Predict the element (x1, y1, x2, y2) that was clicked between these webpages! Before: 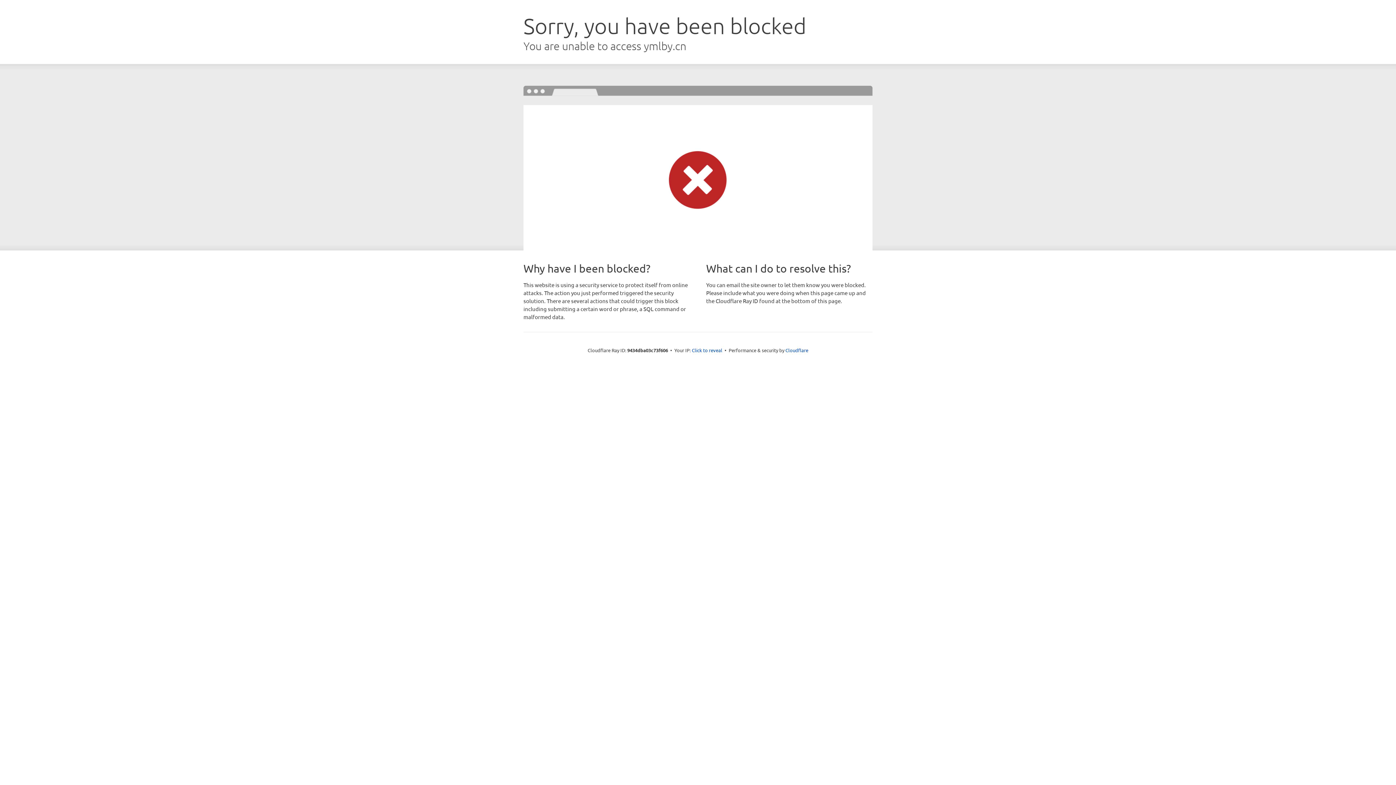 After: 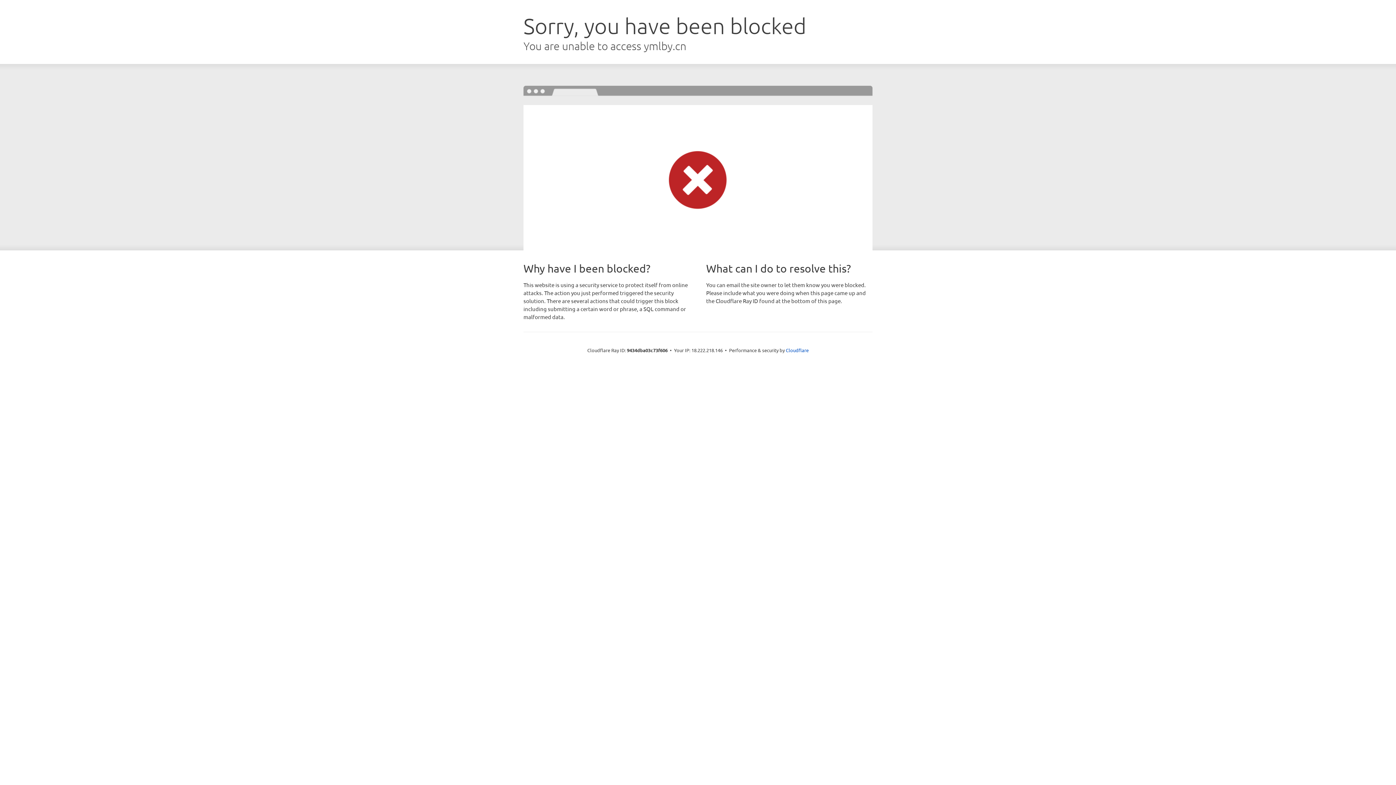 Action: label: Click to reveal bbox: (692, 346, 722, 353)